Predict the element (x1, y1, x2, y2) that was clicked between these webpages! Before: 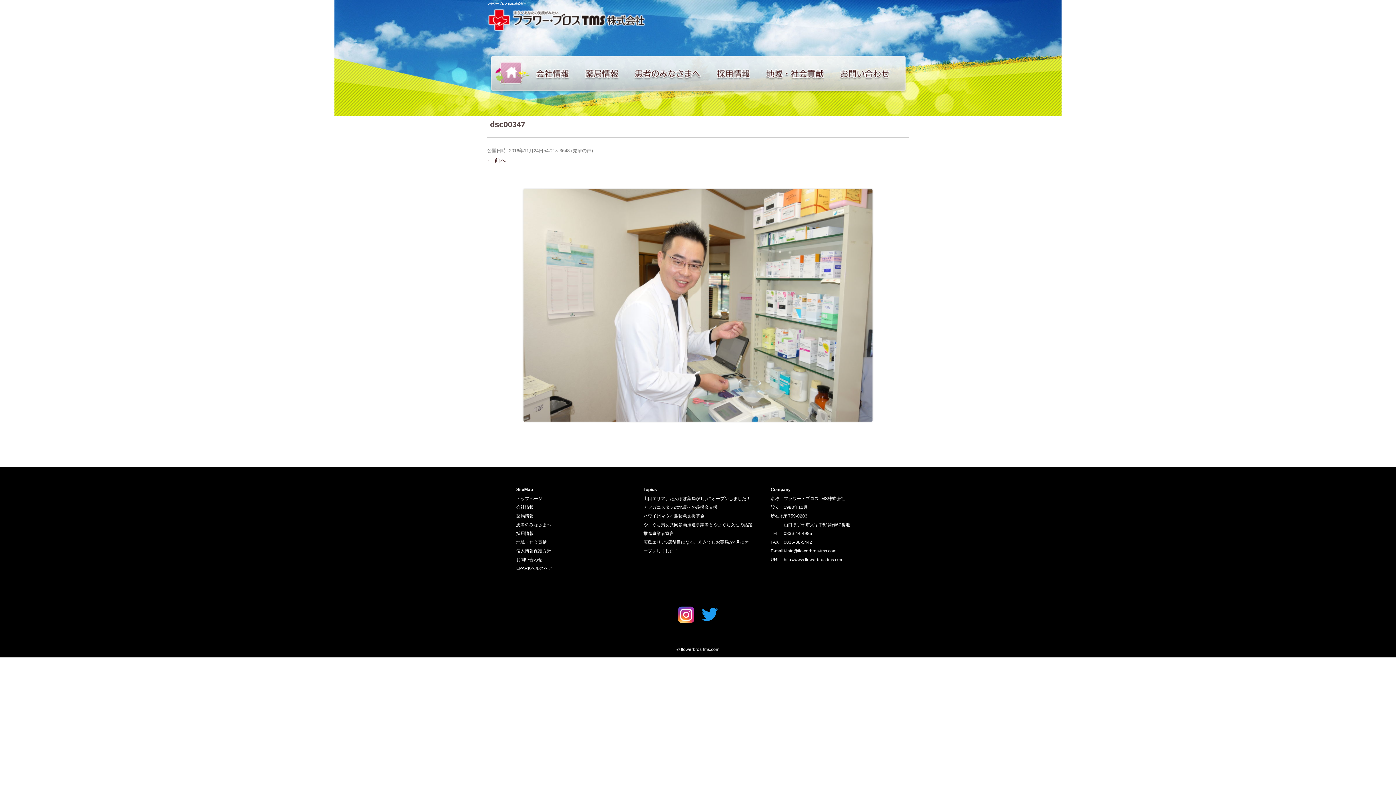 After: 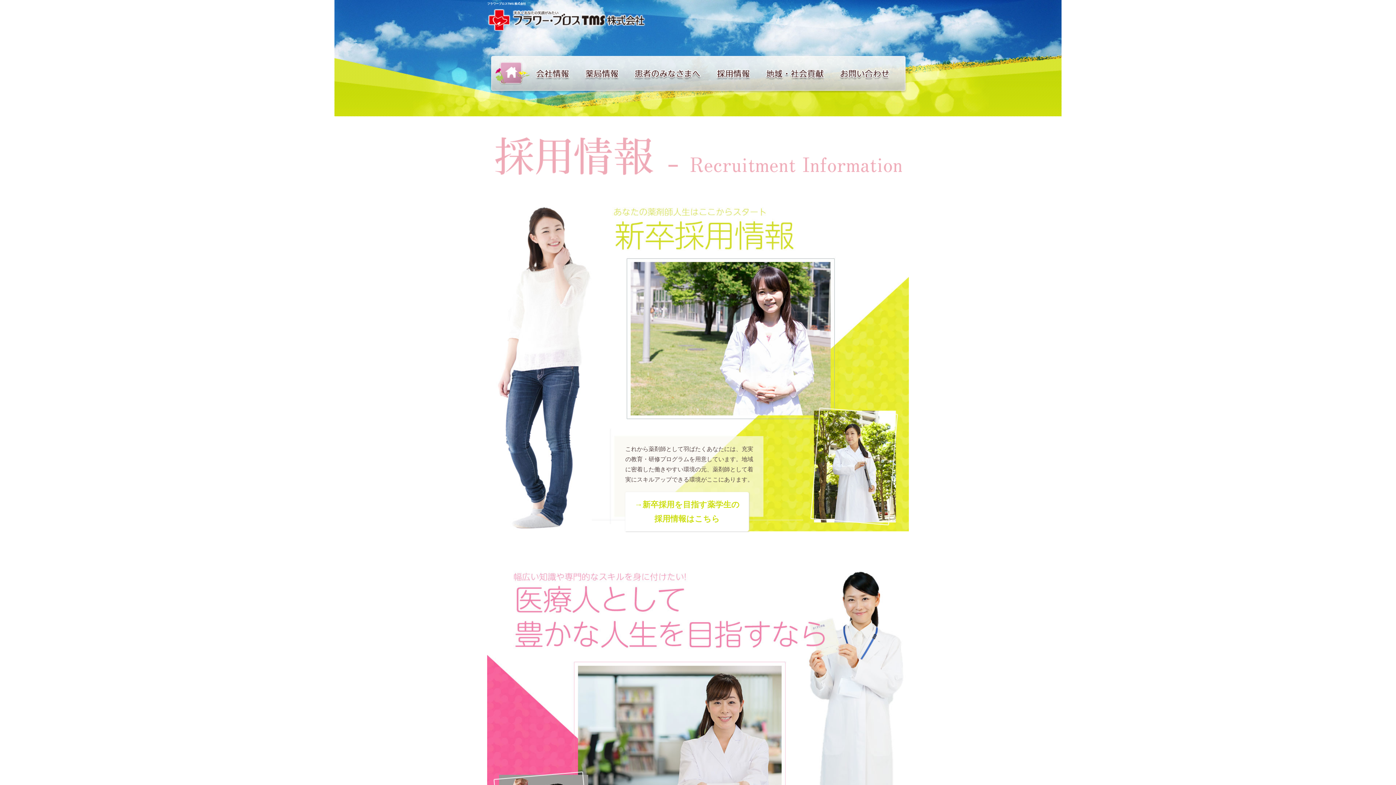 Action: label: 採用情報 bbox: (516, 531, 533, 536)